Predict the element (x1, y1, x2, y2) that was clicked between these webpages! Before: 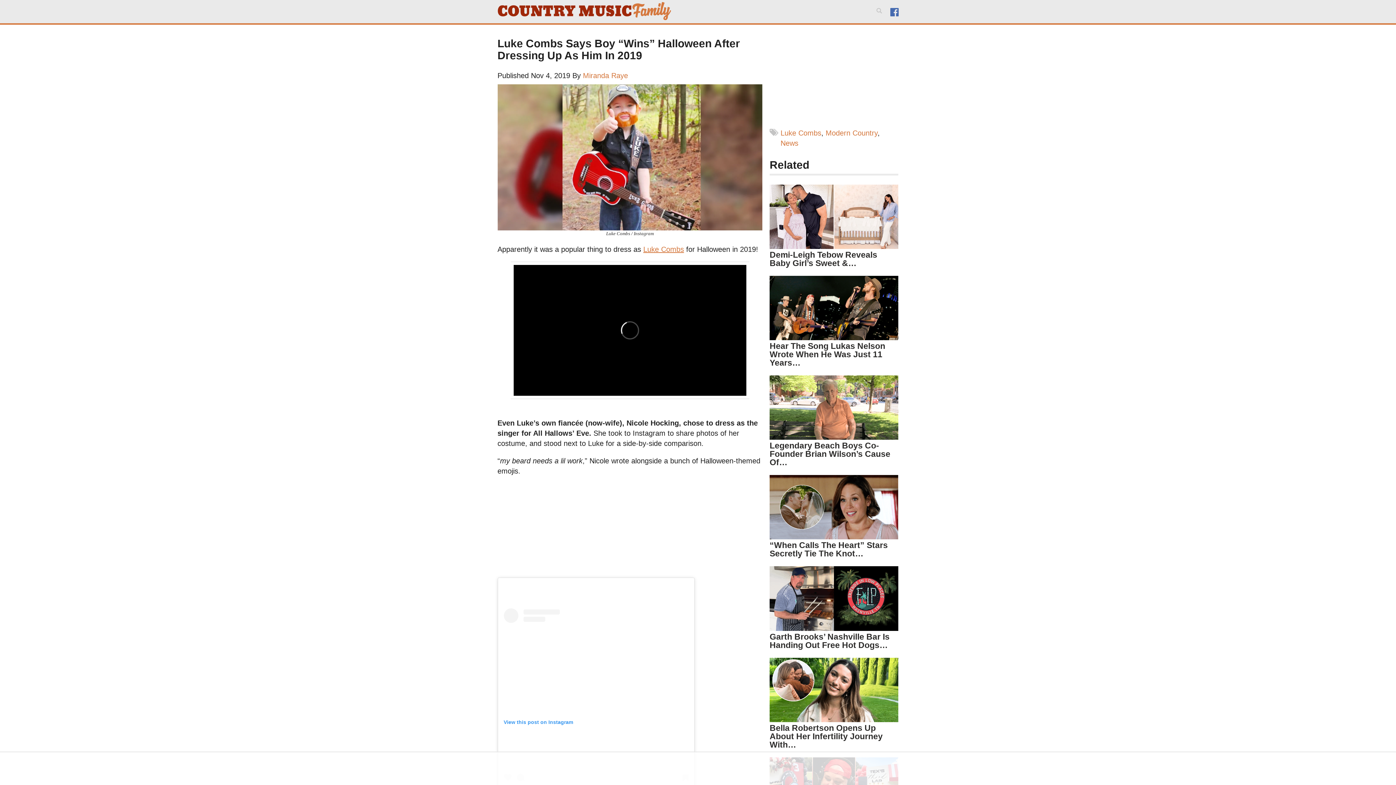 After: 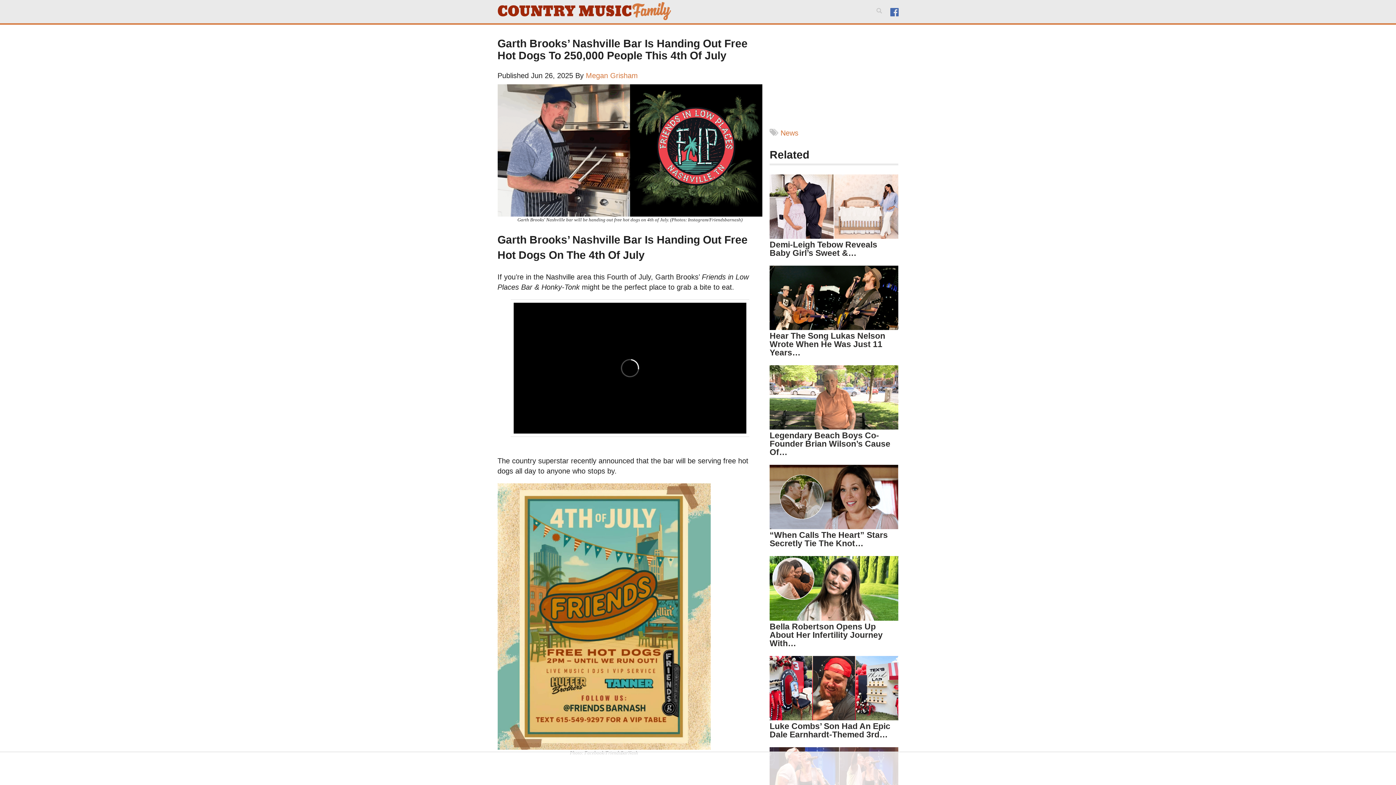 Action: bbox: (769, 594, 898, 602)